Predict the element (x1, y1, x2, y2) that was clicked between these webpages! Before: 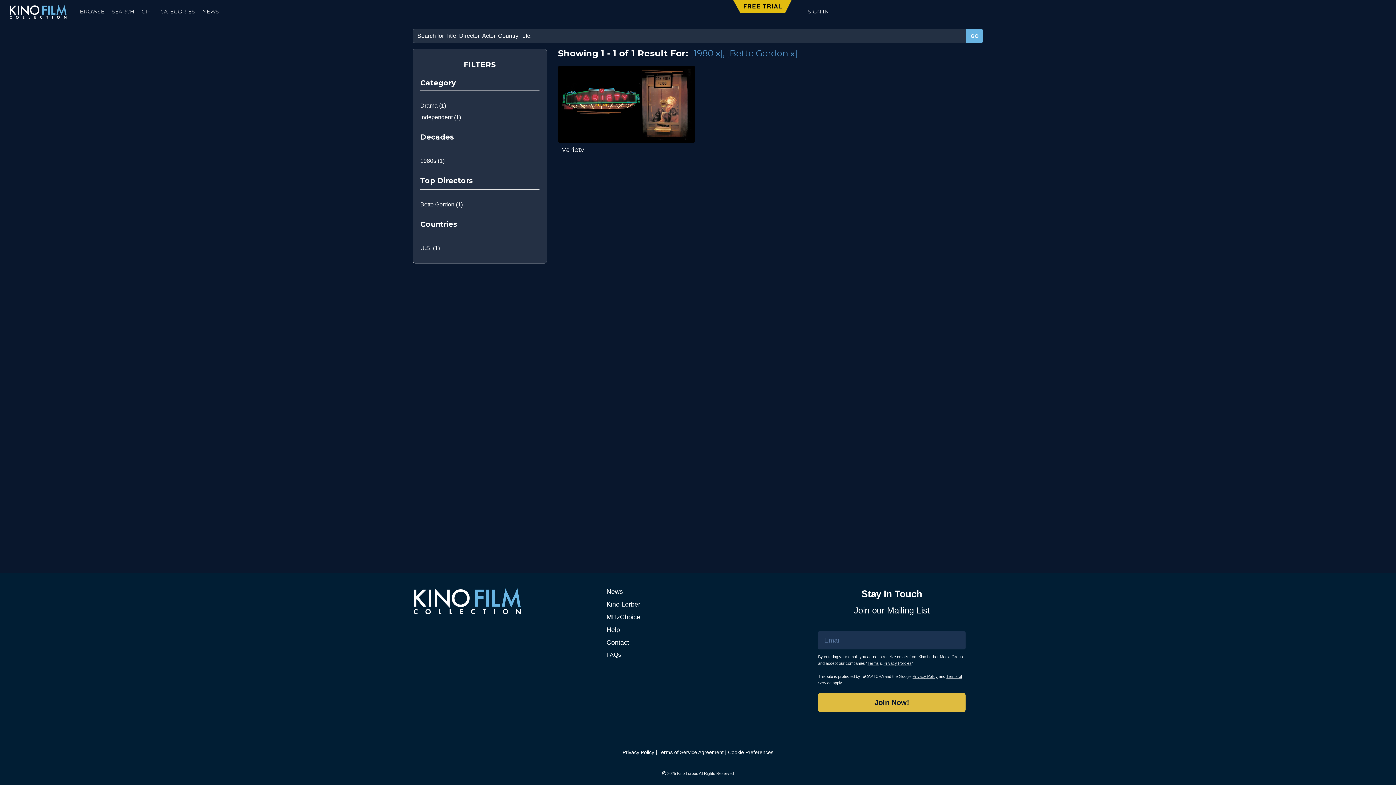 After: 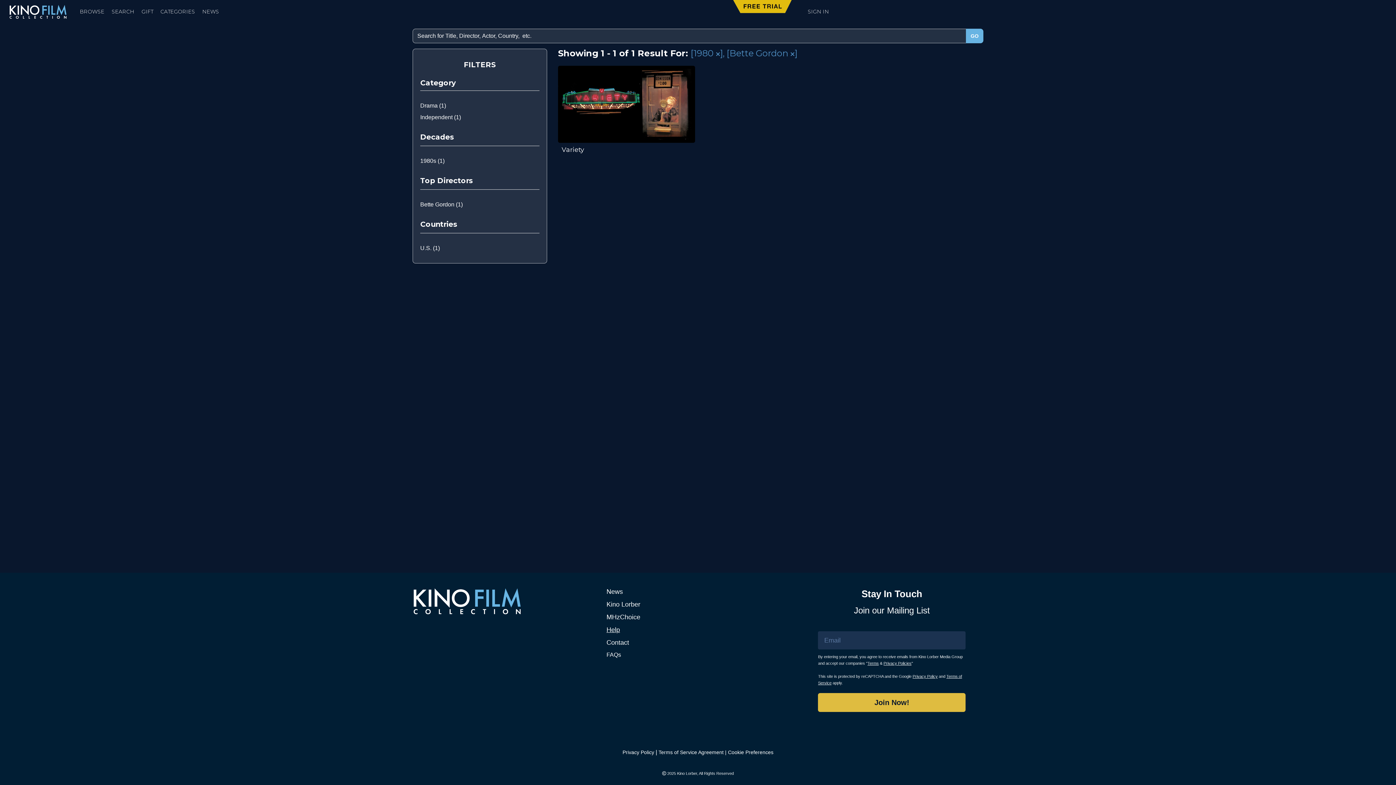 Action: label: Help bbox: (606, 627, 620, 633)